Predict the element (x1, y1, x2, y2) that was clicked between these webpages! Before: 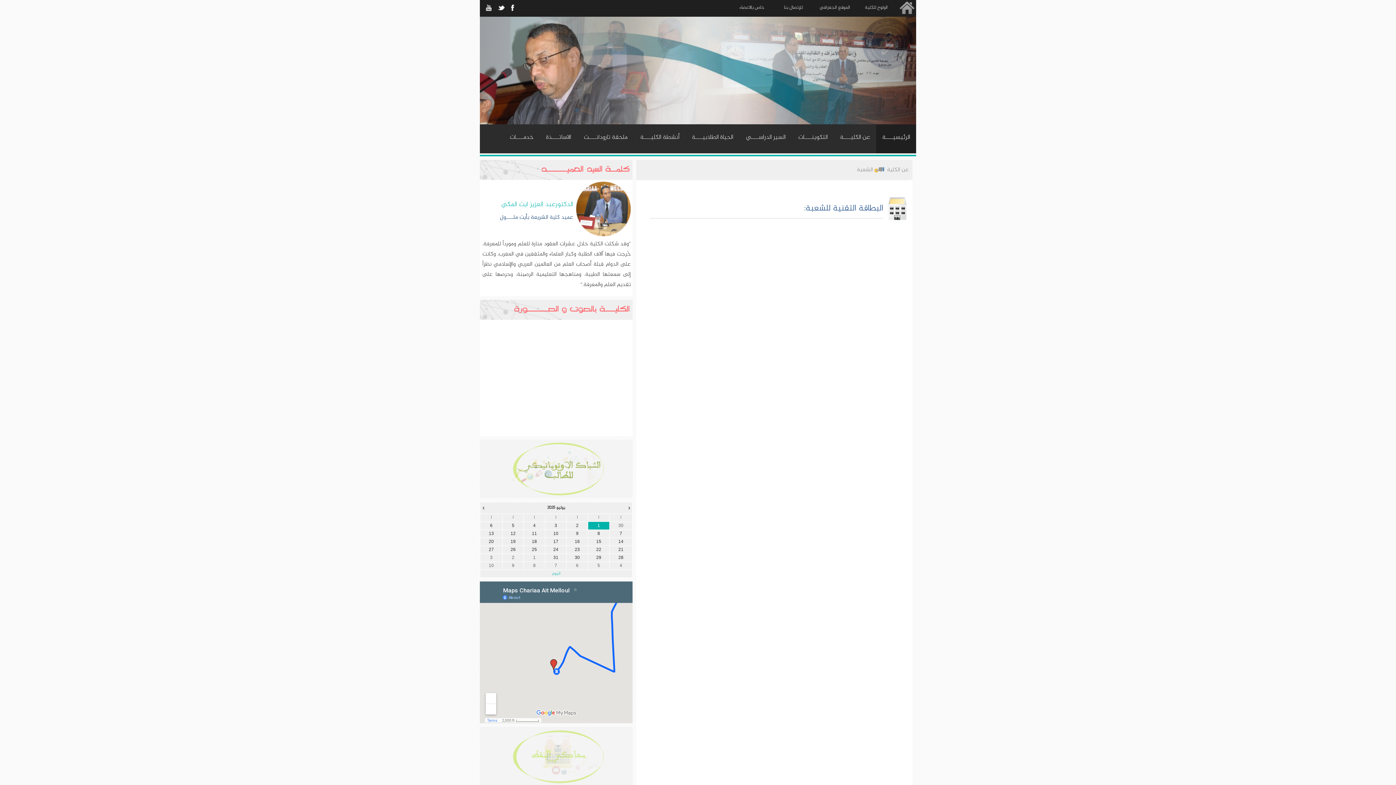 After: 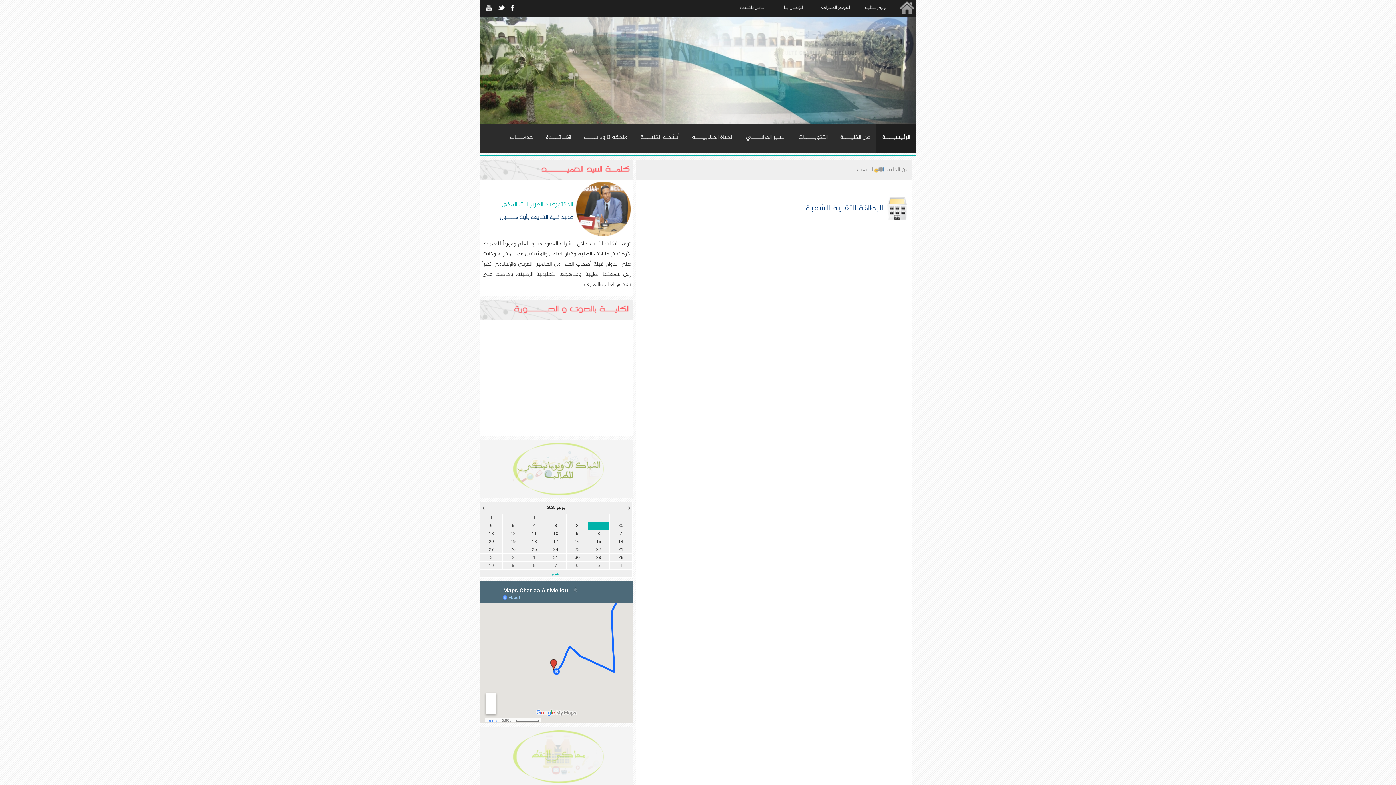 Action: label: 21 bbox: (609, 547, 632, 552)